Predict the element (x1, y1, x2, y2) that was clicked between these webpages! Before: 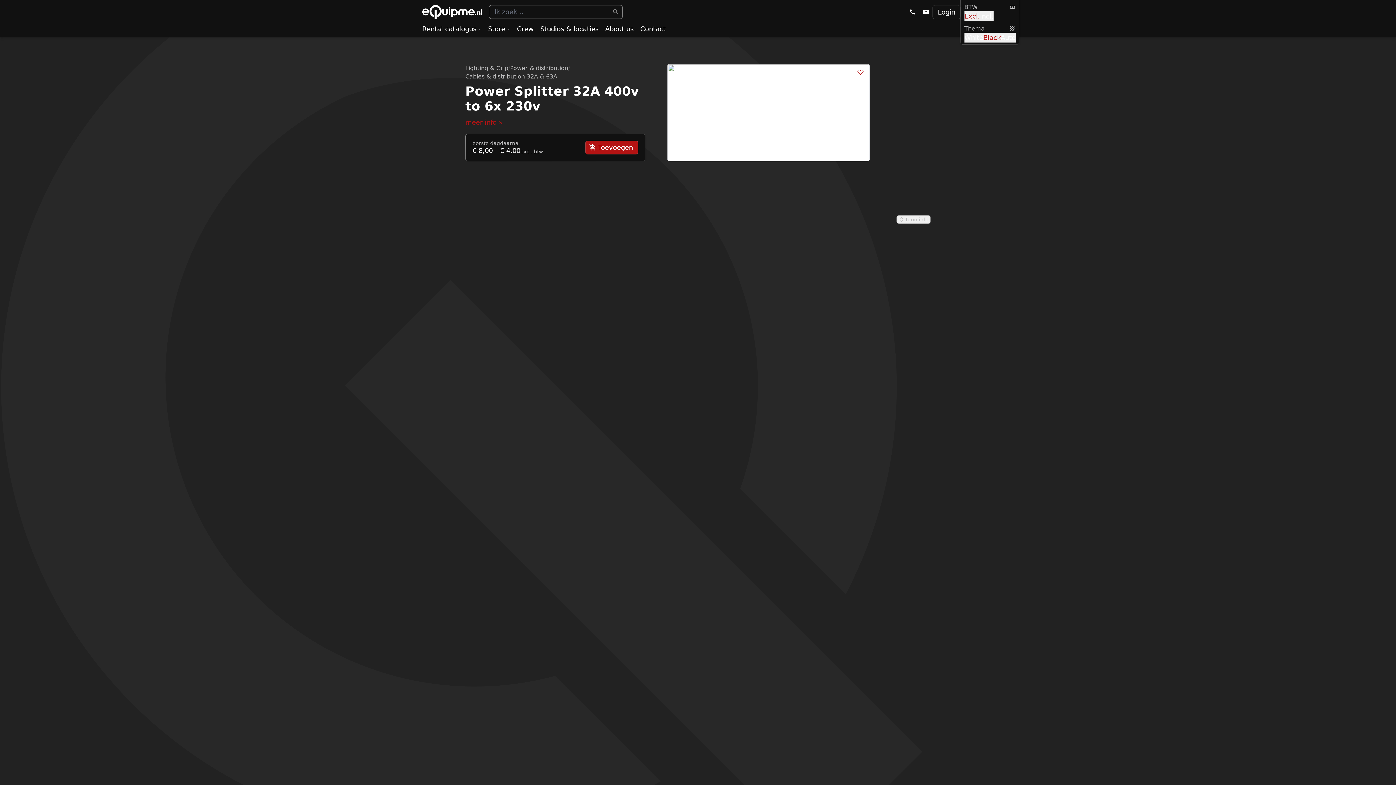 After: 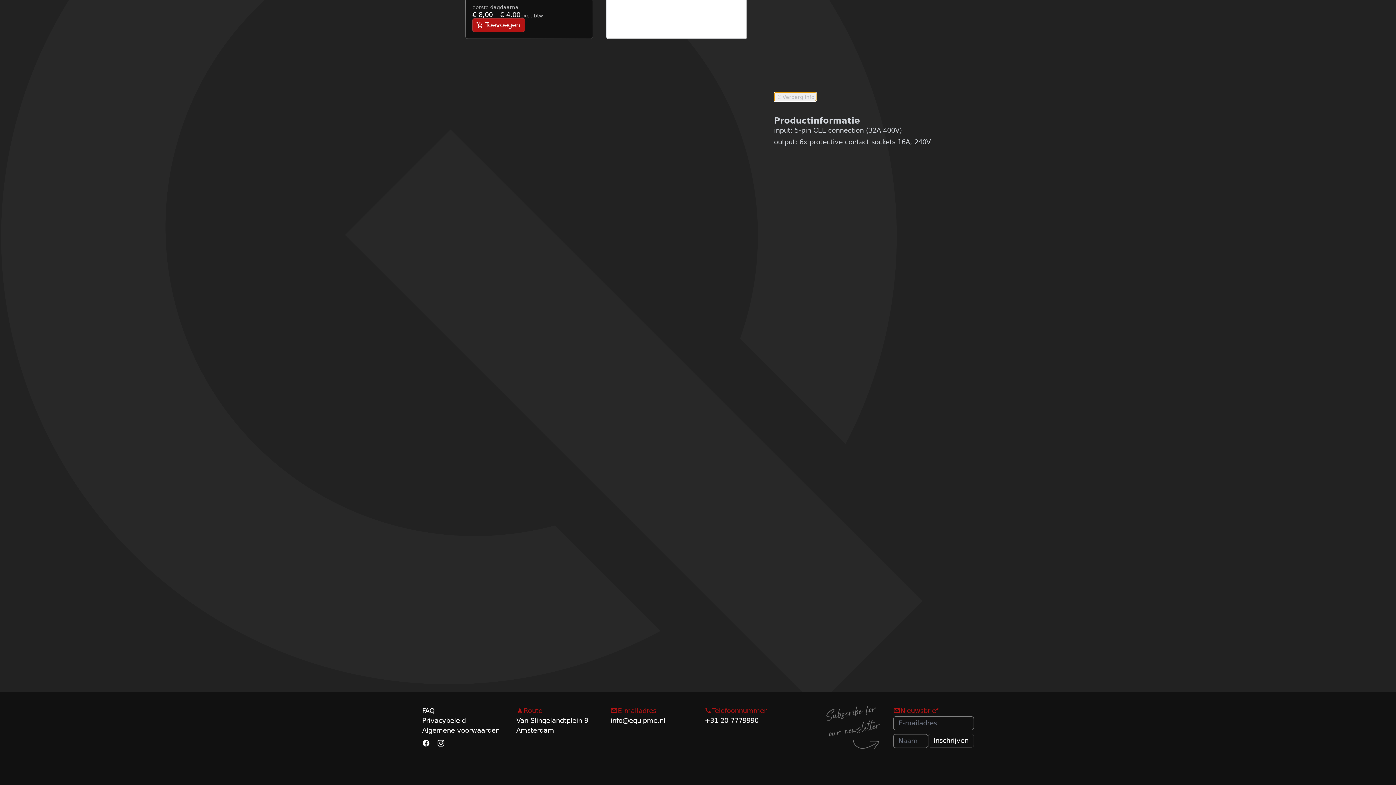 Action: bbox: (465, 118, 502, 126) label: meer info »